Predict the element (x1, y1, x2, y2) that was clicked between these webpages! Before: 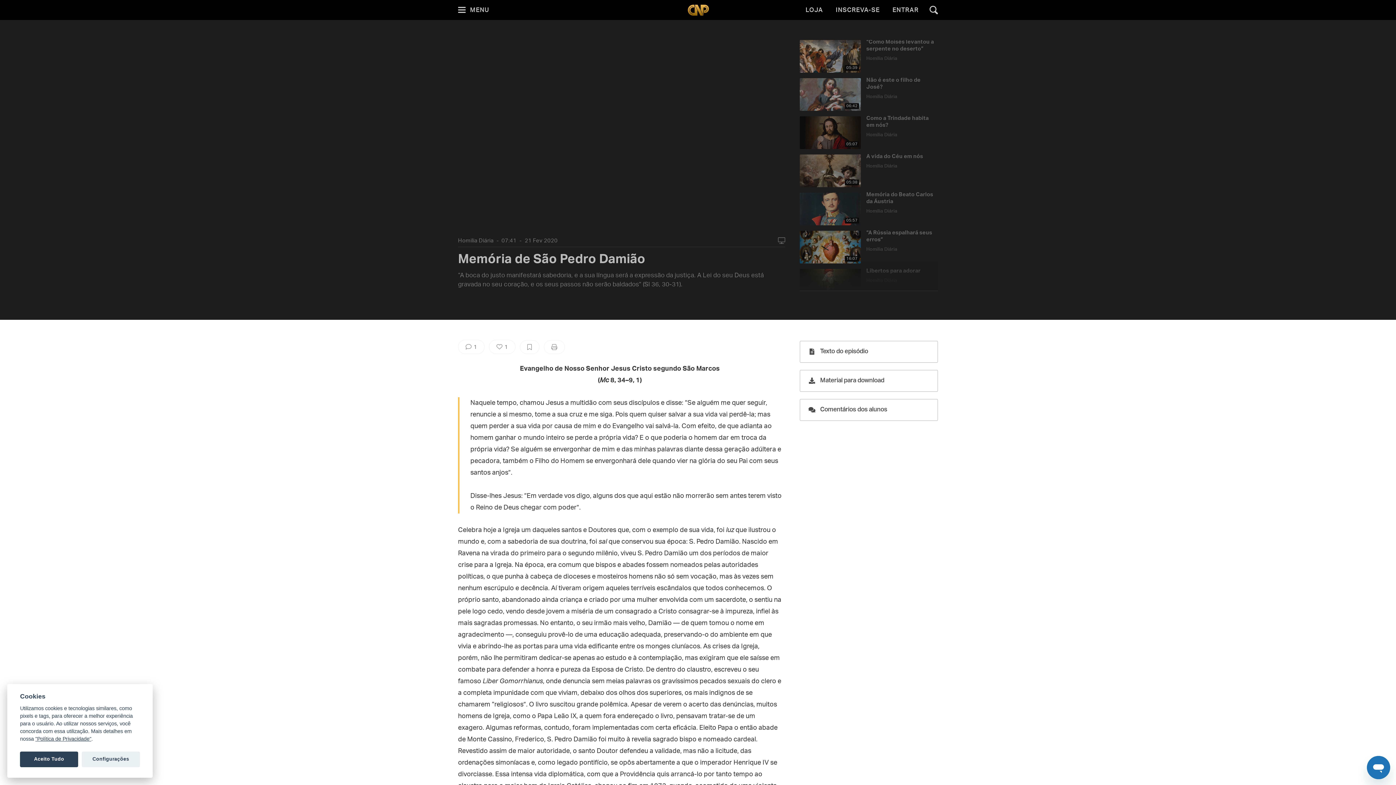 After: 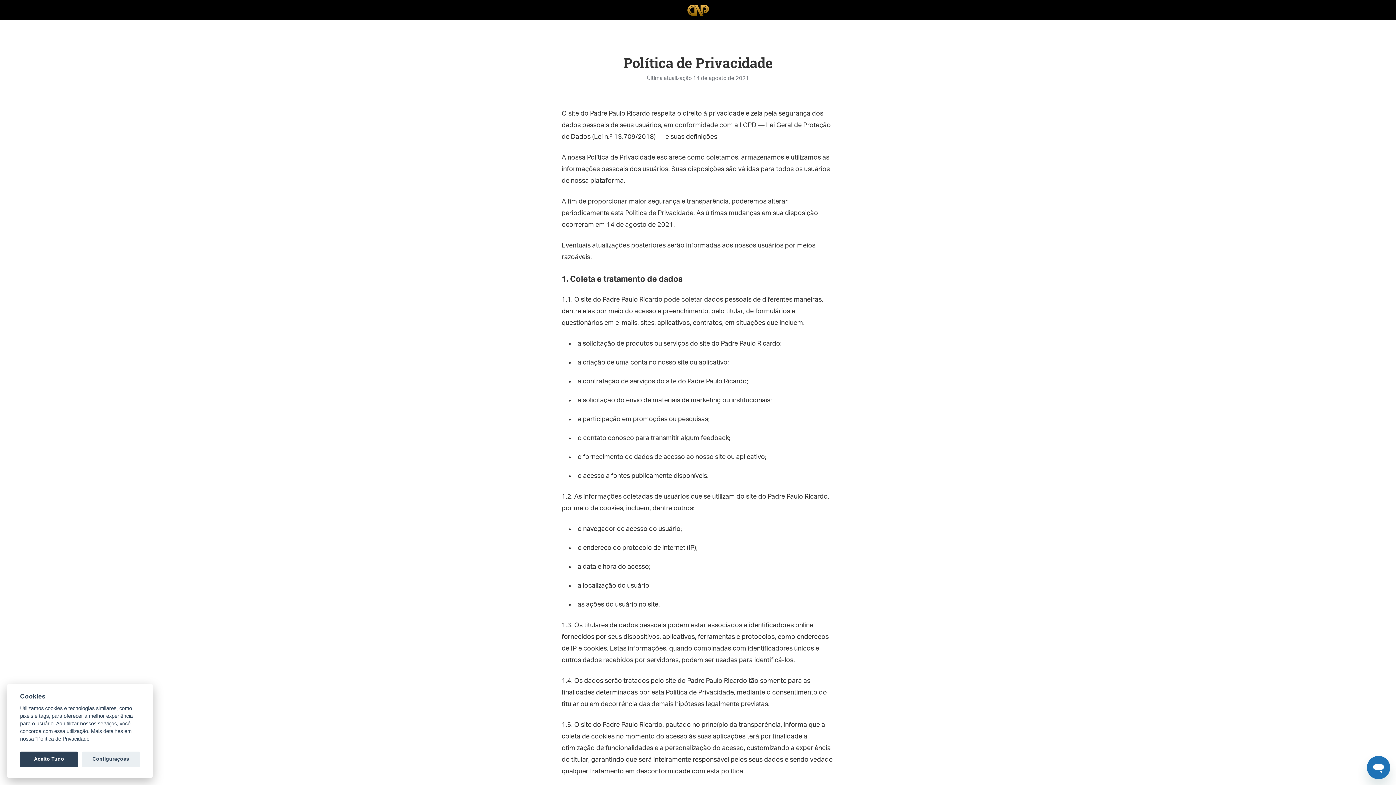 Action: bbox: (35, 736, 91, 742) label: "Política de Privacidade"